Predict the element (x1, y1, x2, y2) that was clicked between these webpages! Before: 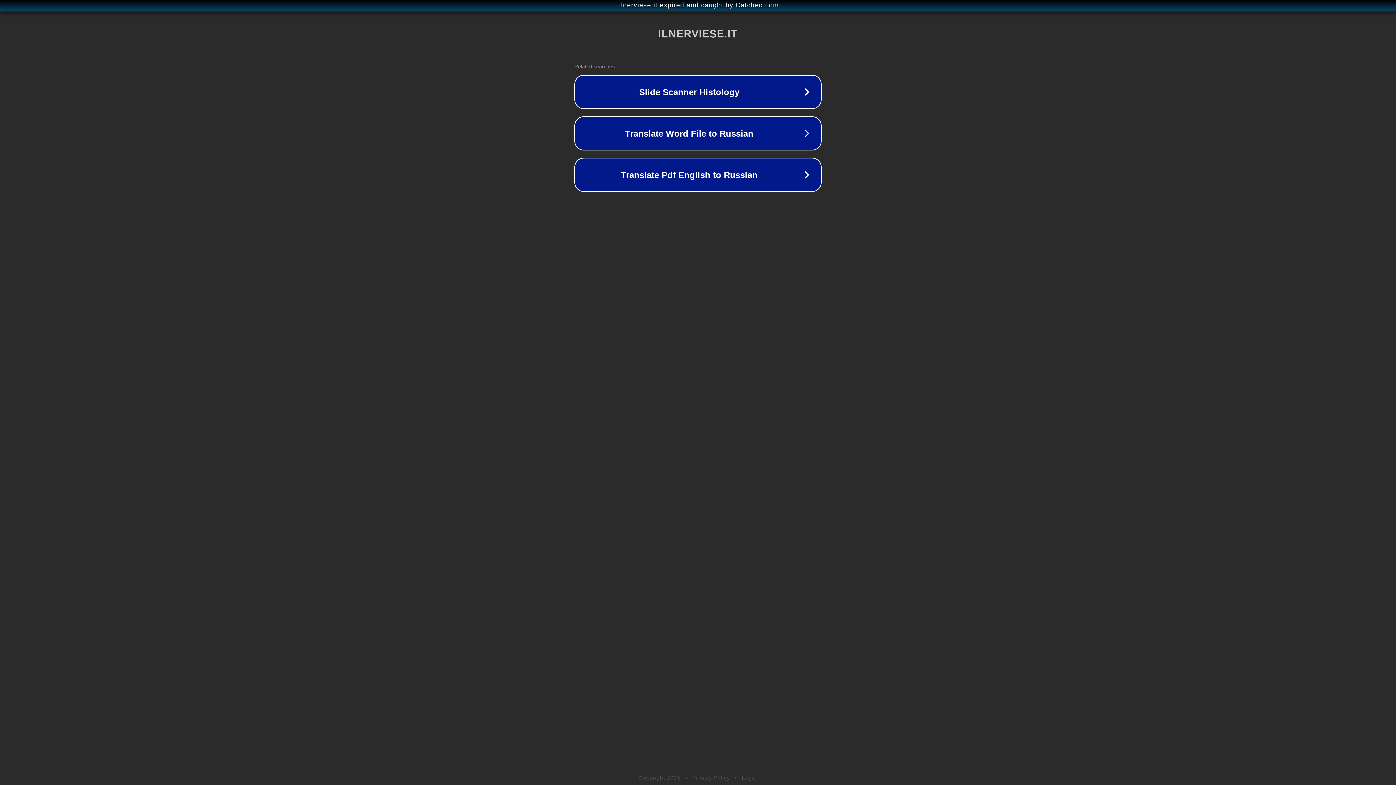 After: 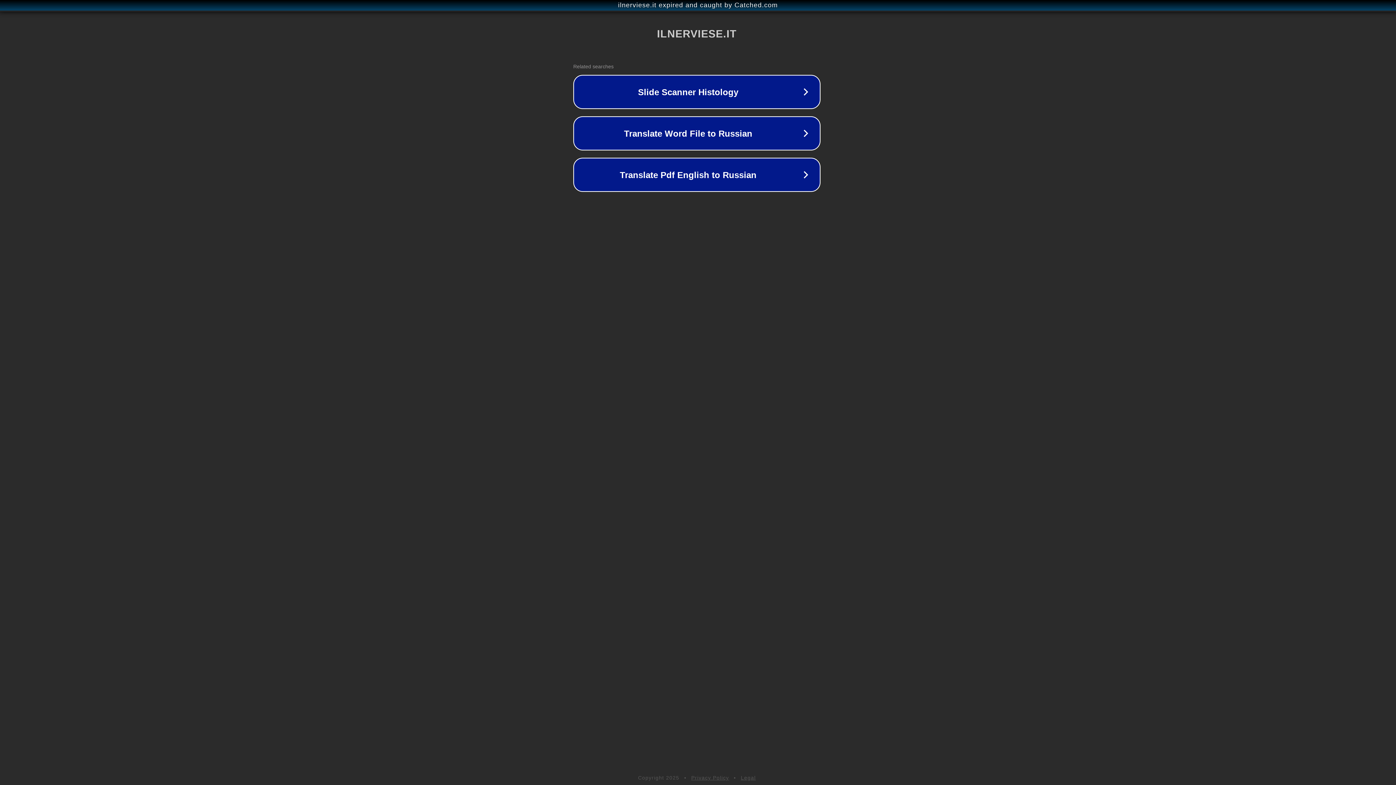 Action: label: ilnerviese.it expired and caught by Catched.com bbox: (1, 1, 1397, 9)